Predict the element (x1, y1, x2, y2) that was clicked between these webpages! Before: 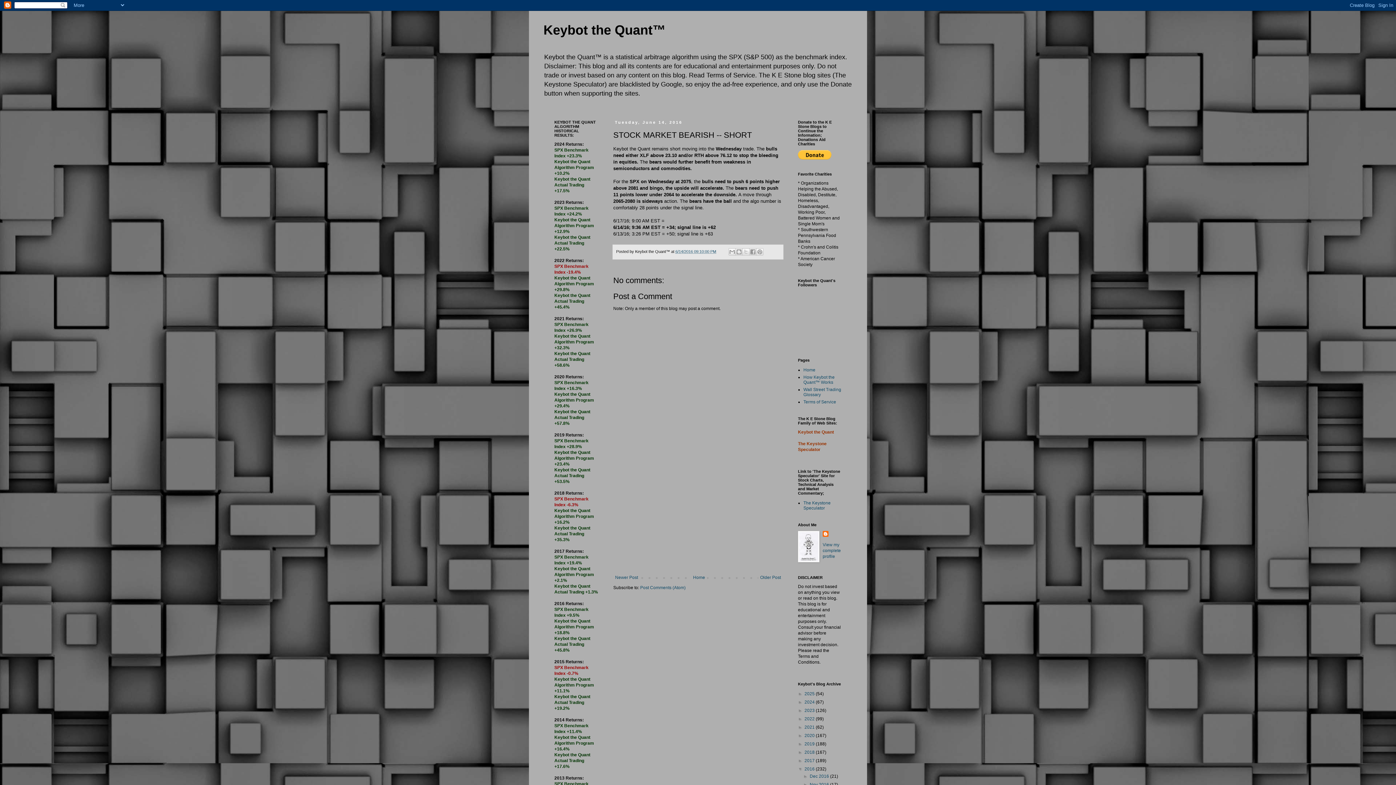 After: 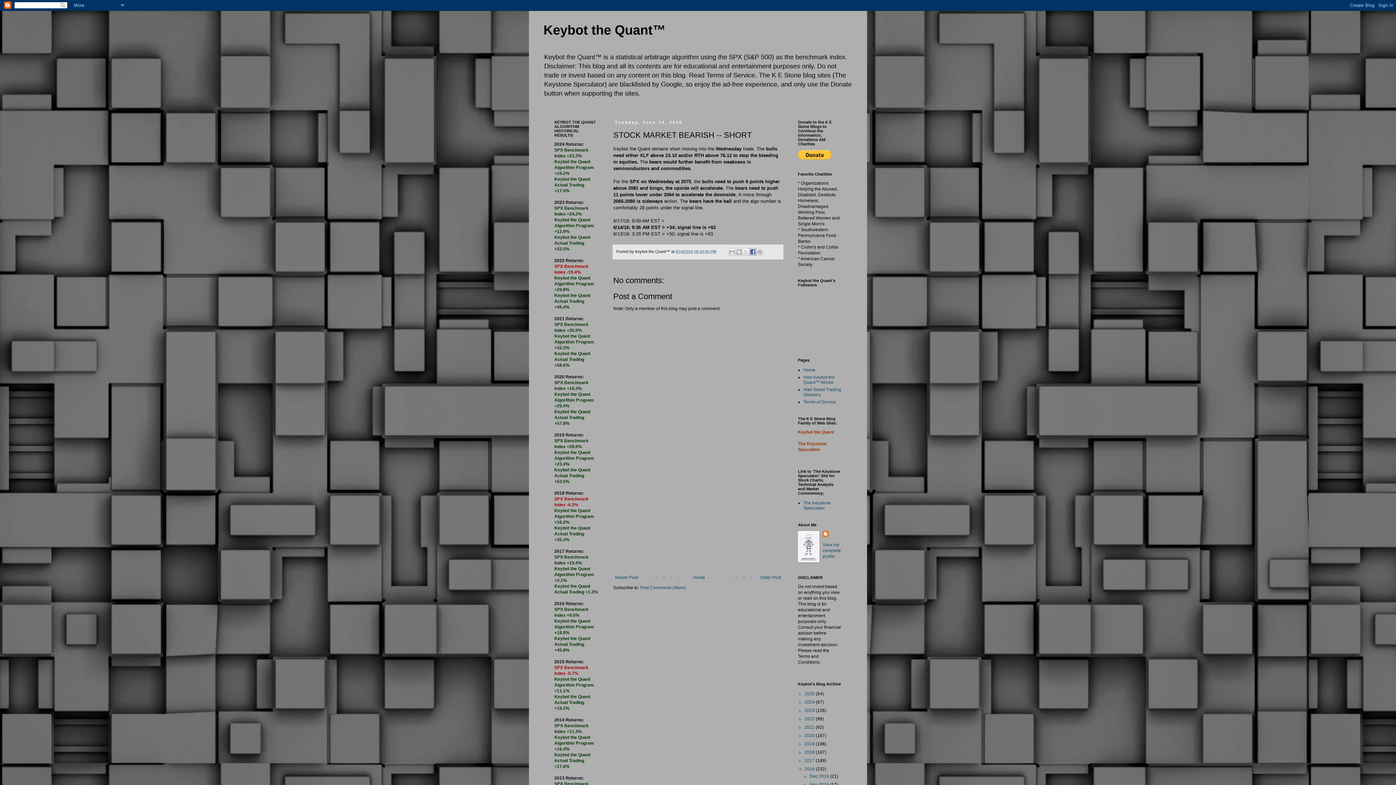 Action: bbox: (749, 248, 756, 255) label: Share to Facebook